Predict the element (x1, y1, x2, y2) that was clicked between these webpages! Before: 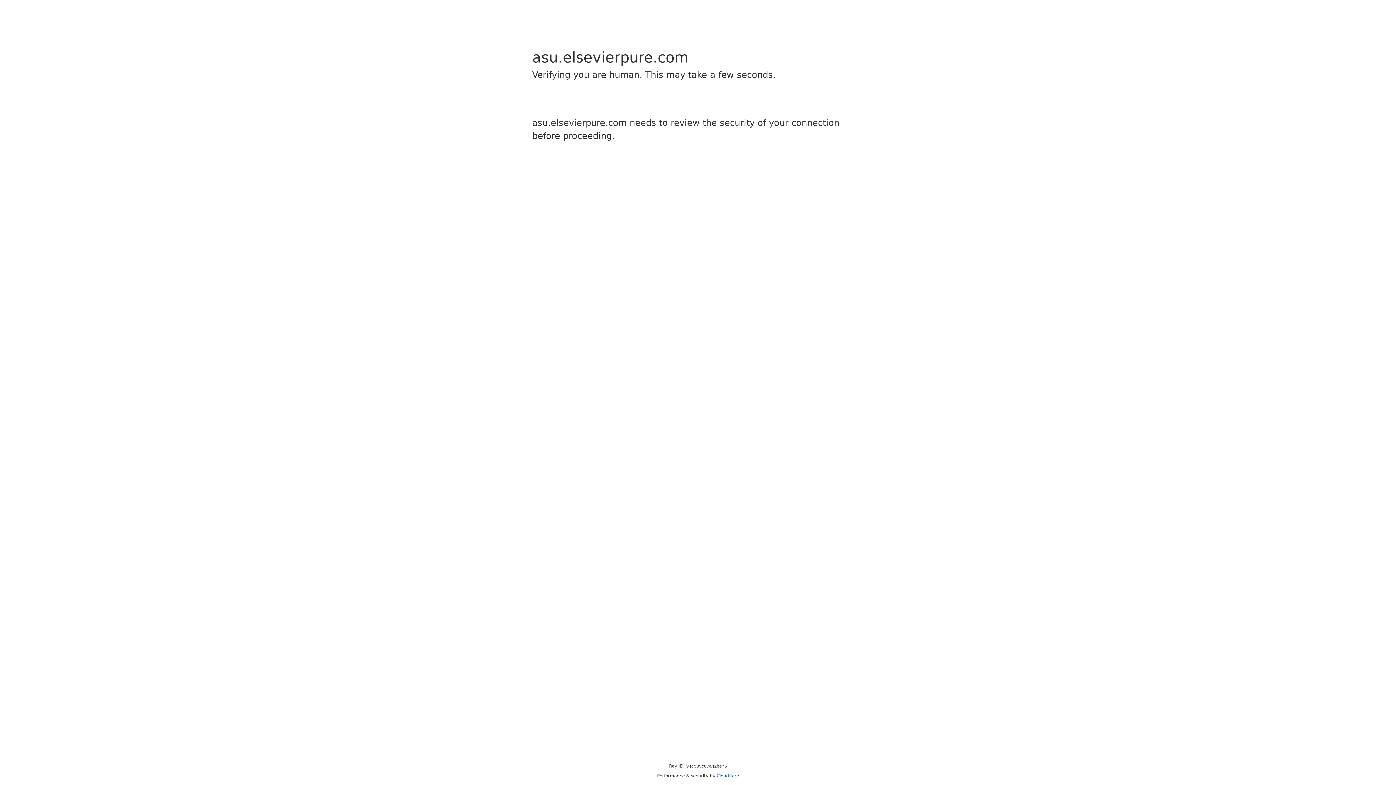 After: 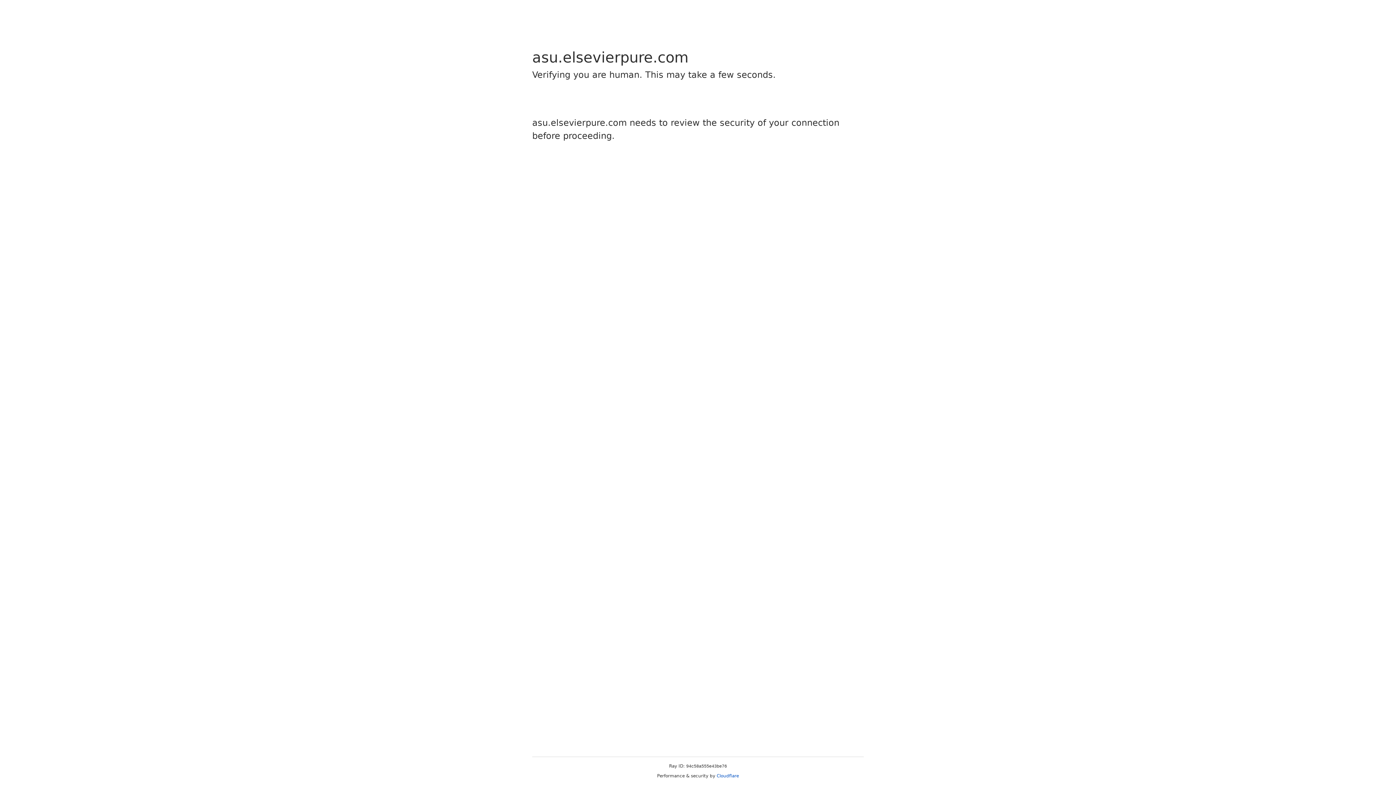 Action: bbox: (716, 773, 739, 778) label: Cloudflare